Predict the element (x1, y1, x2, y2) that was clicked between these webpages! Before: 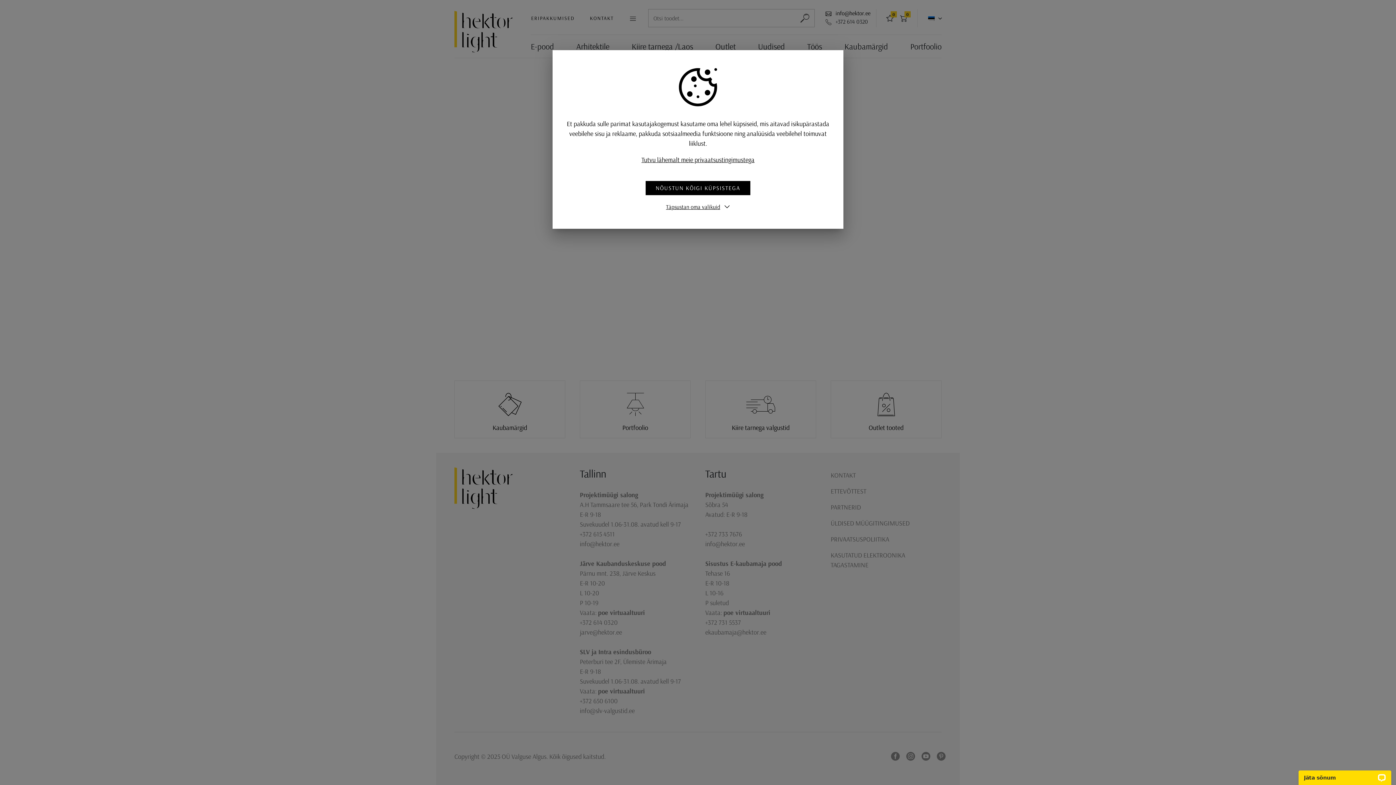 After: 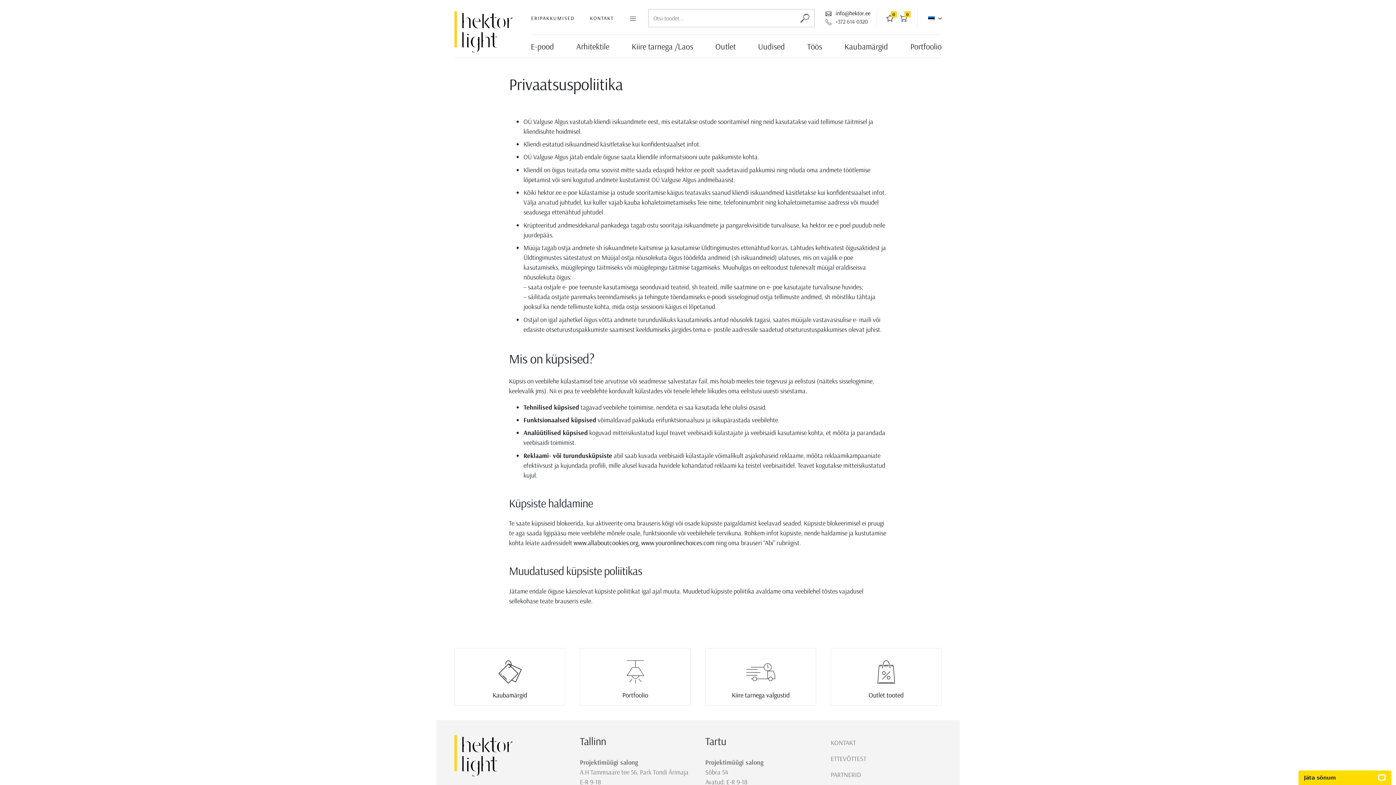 Action: label: Tutvu lähemalt meie privaatsustingimustega bbox: (641, 155, 754, 164)